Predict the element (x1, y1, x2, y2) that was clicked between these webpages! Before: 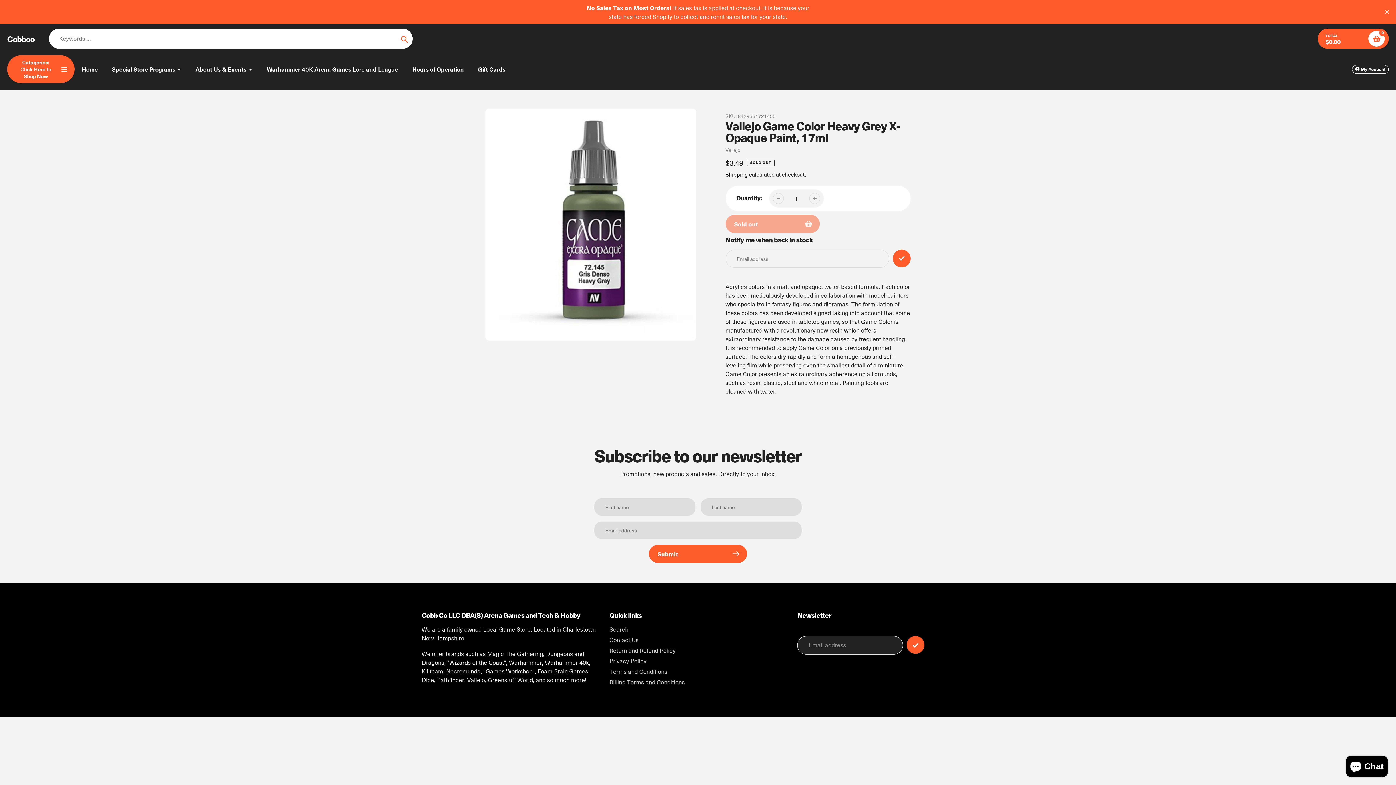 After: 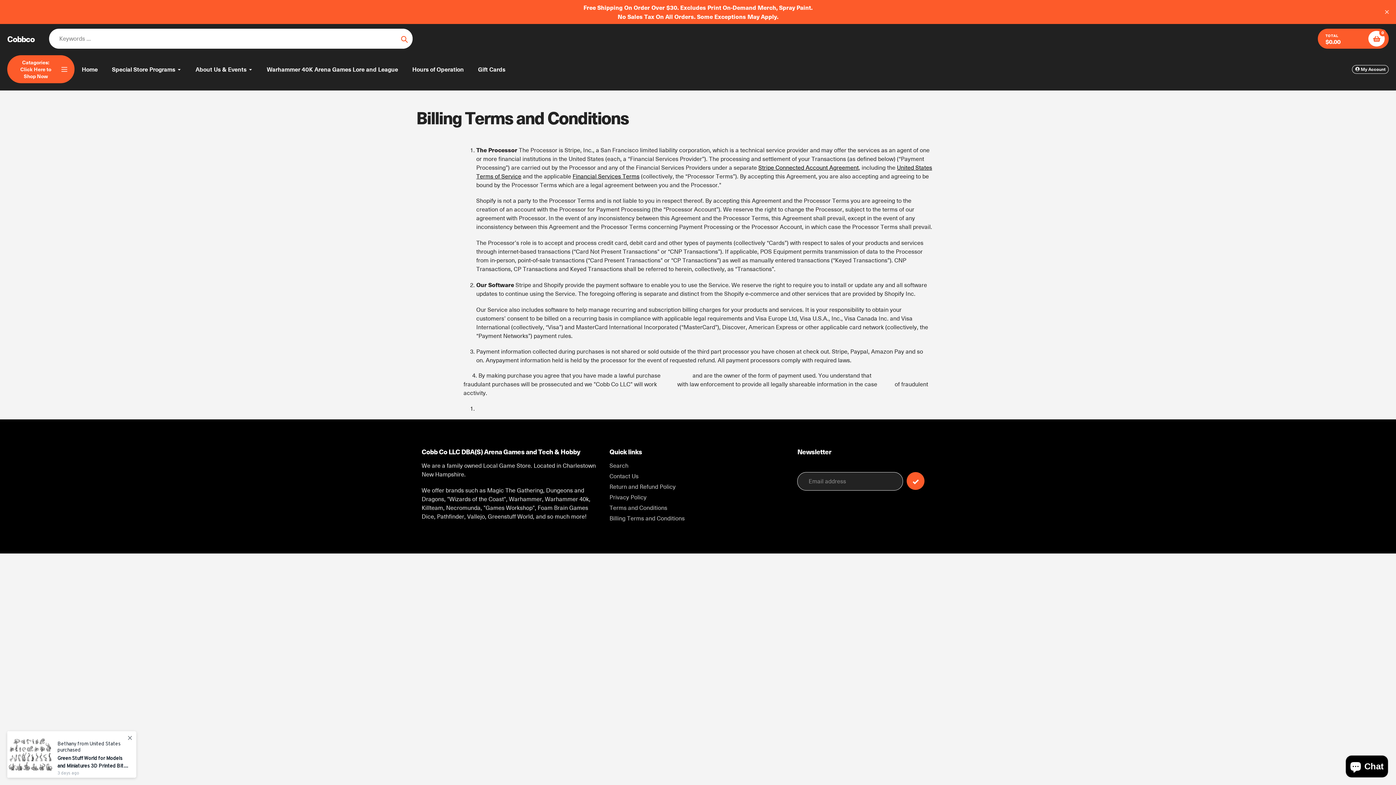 Action: bbox: (609, 678, 684, 686) label: Billing Terms and Conditions